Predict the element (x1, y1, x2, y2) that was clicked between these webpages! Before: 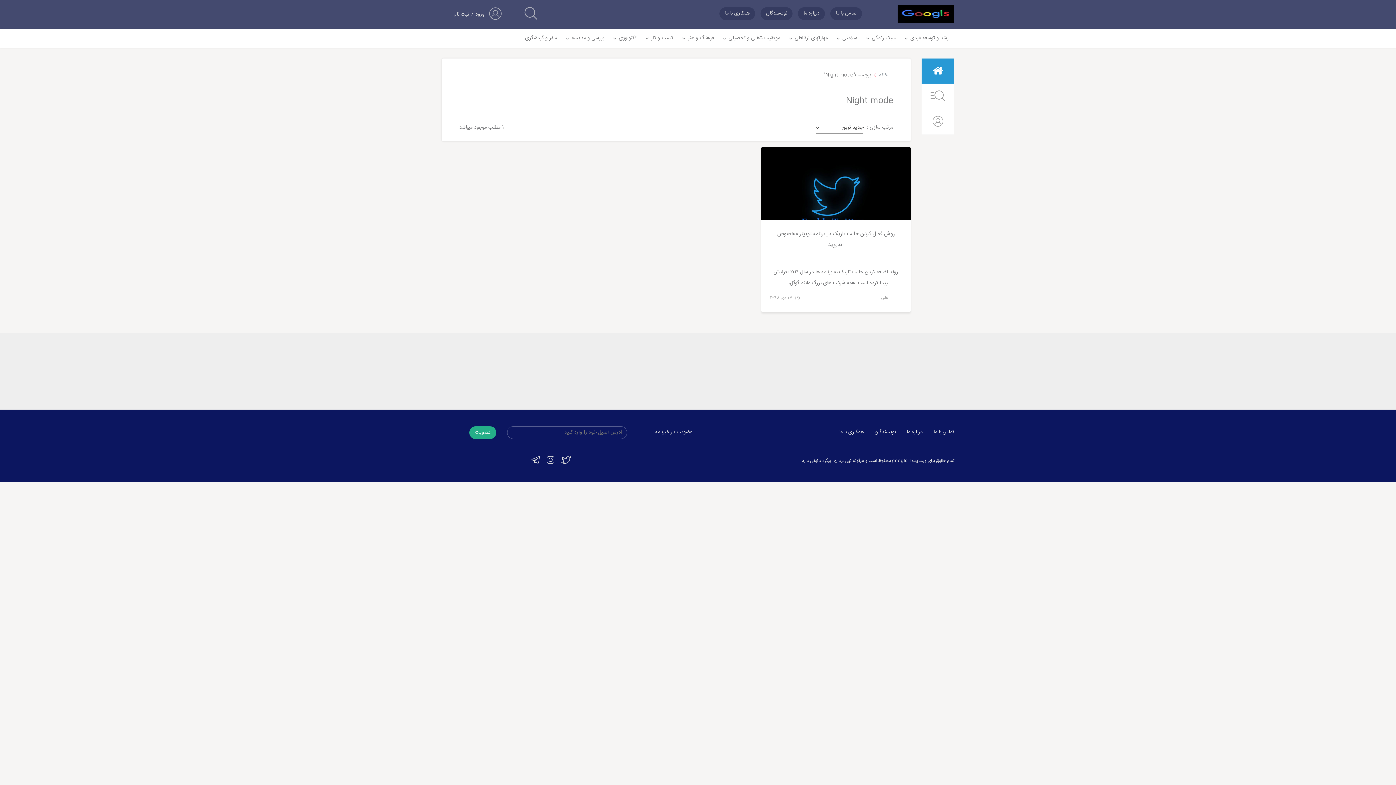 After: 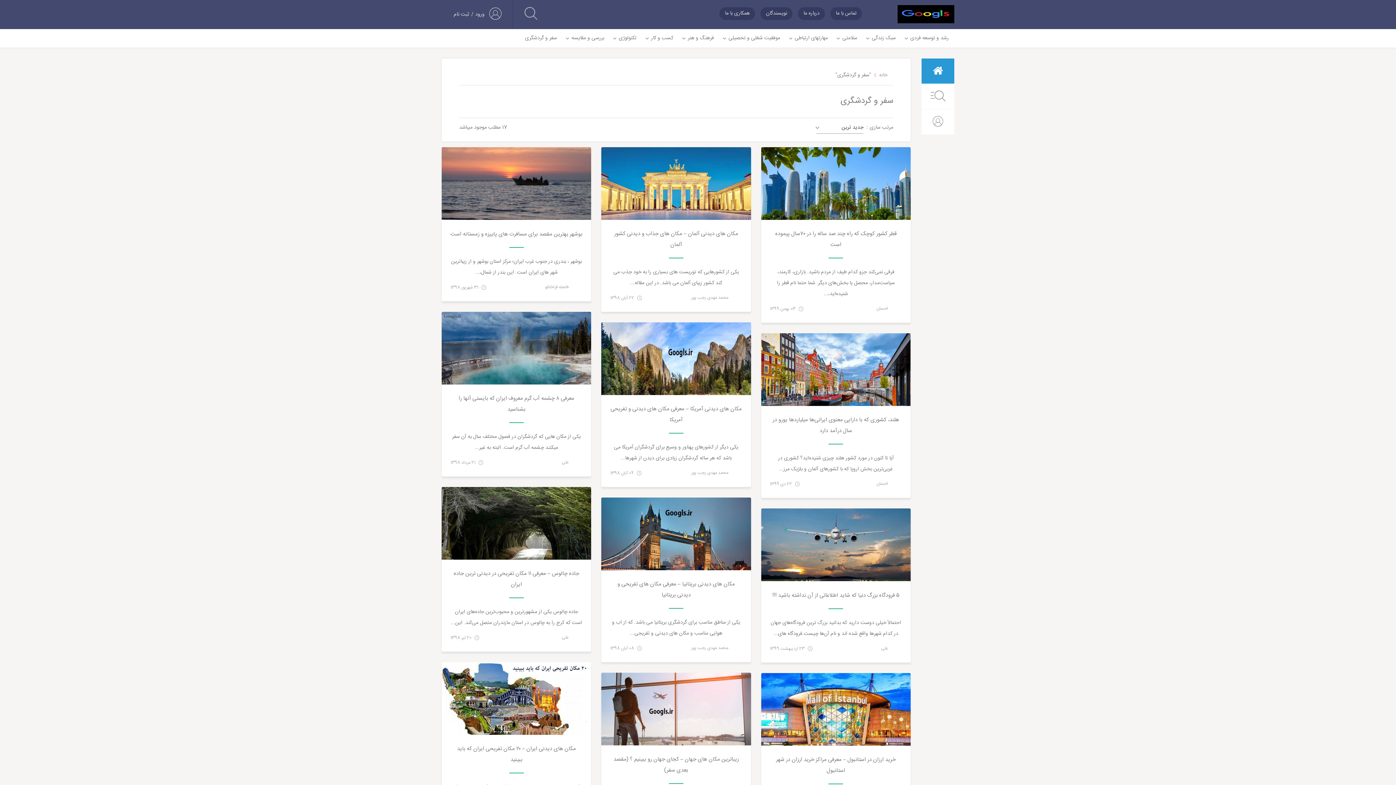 Action: label: سفر و گردشگری bbox: (519, 29, 562, 47)